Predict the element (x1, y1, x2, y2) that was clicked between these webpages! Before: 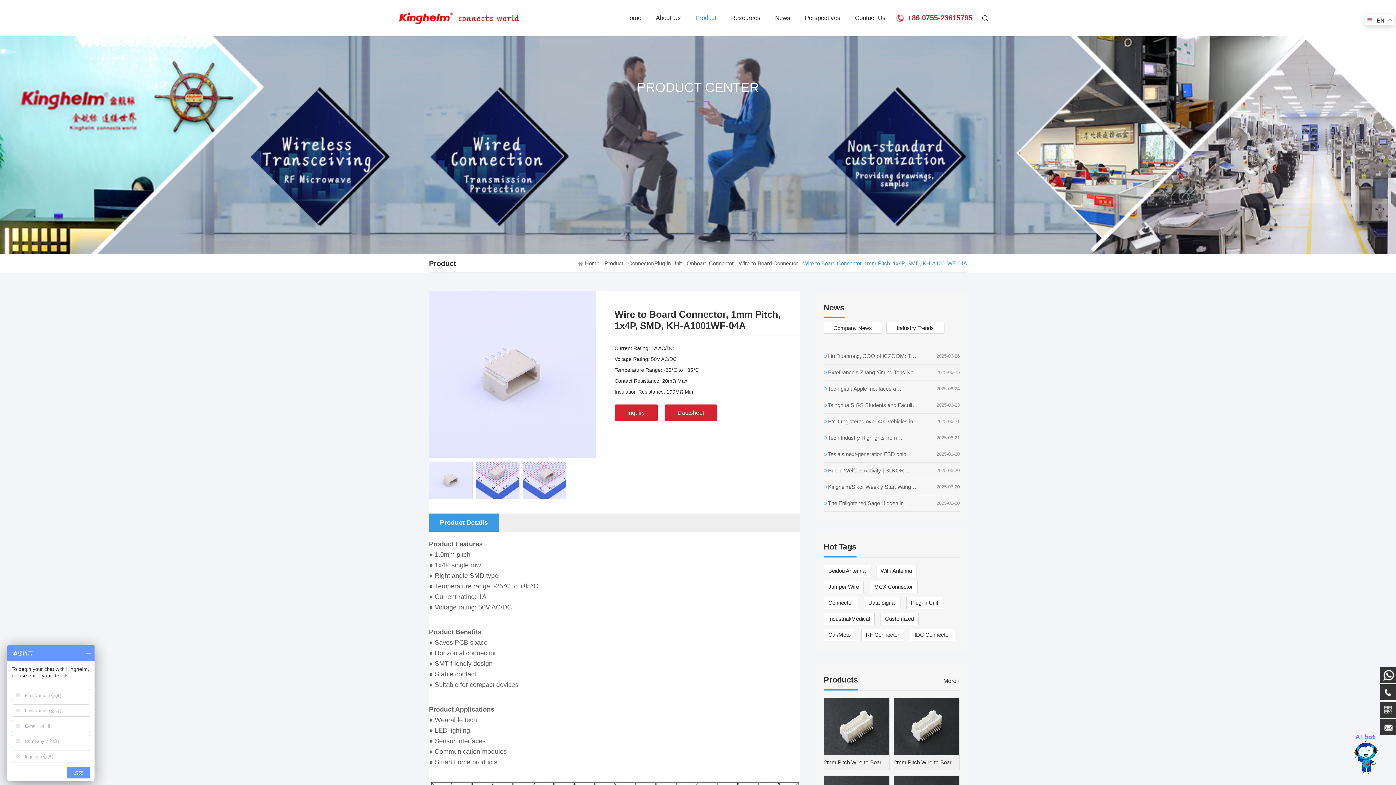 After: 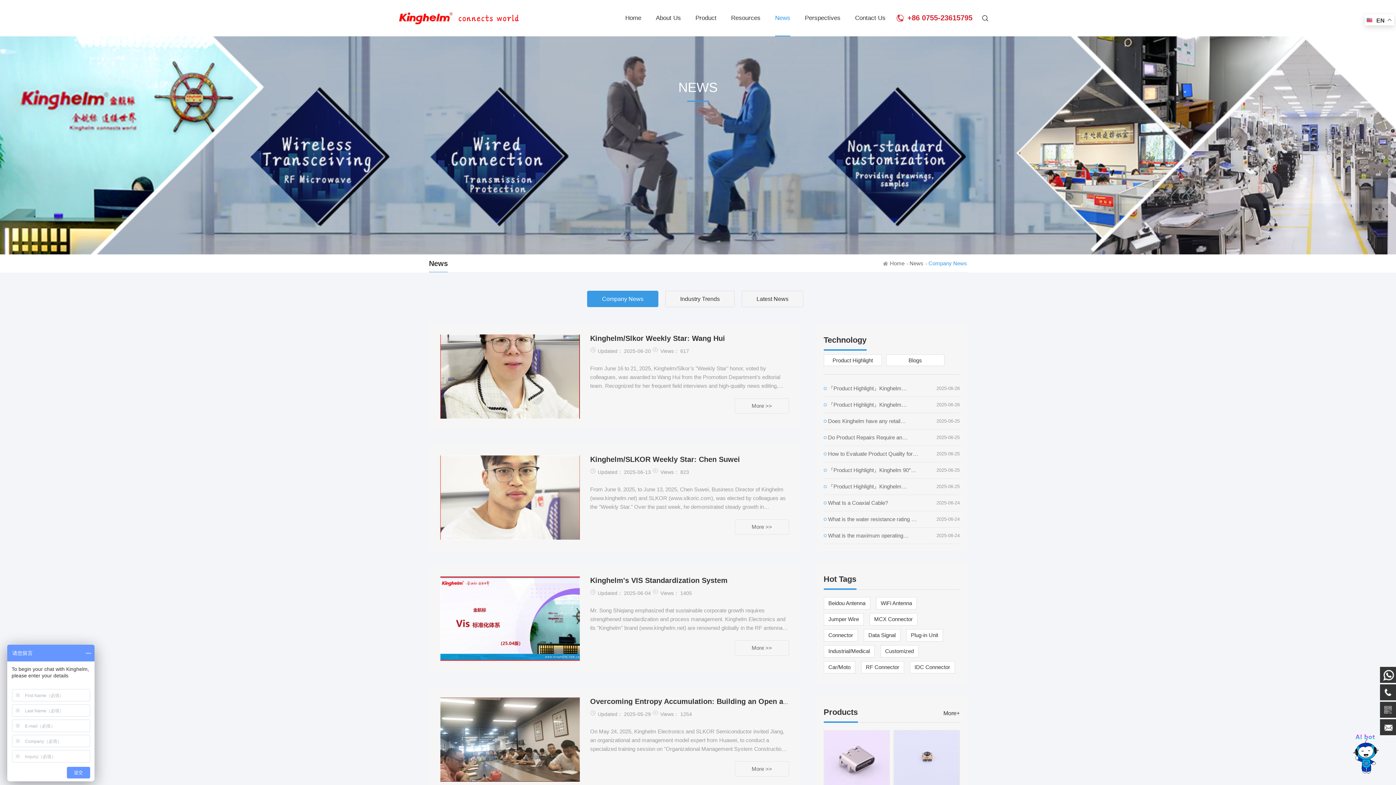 Action: label: Company News bbox: (823, 322, 882, 333)